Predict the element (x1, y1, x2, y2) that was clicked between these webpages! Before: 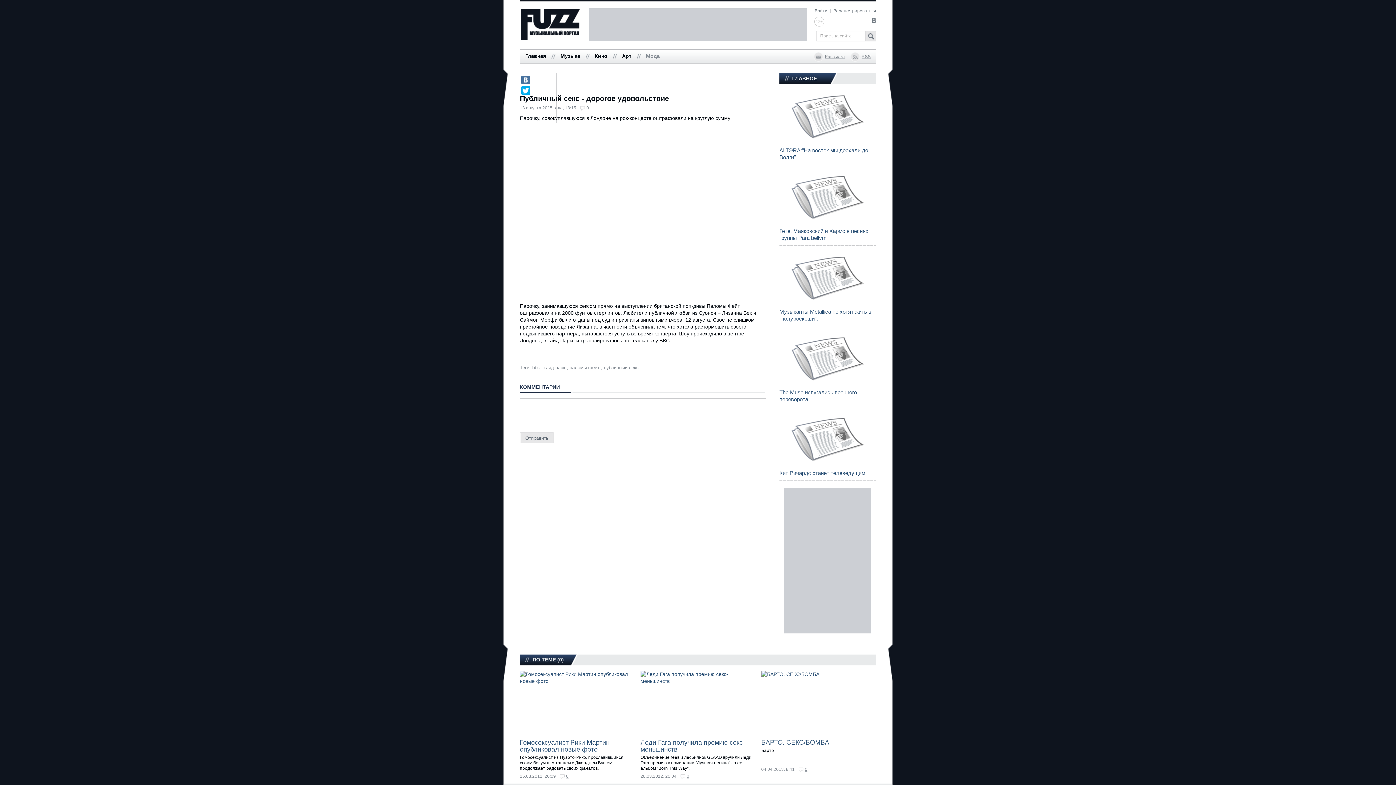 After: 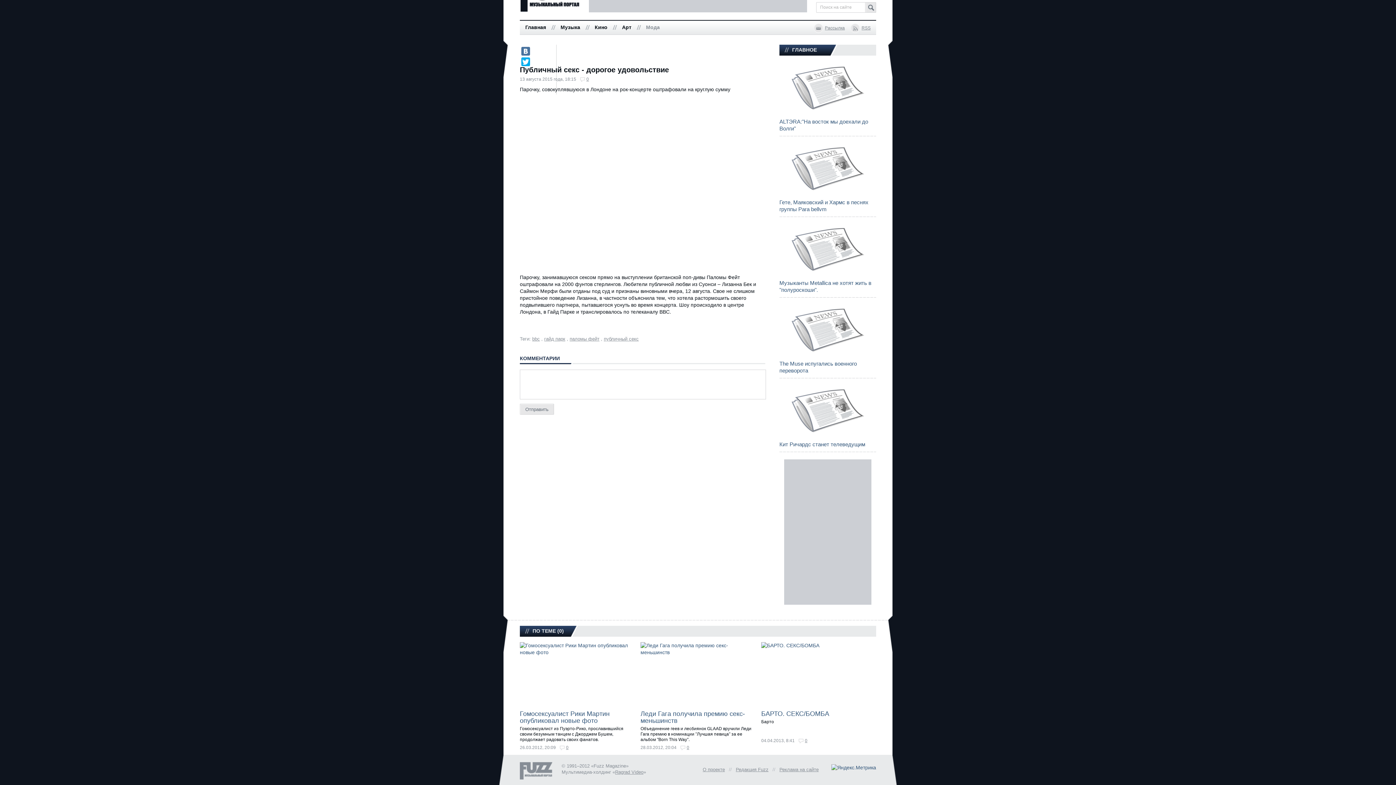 Action: bbox: (580, 105, 589, 110) label: 0